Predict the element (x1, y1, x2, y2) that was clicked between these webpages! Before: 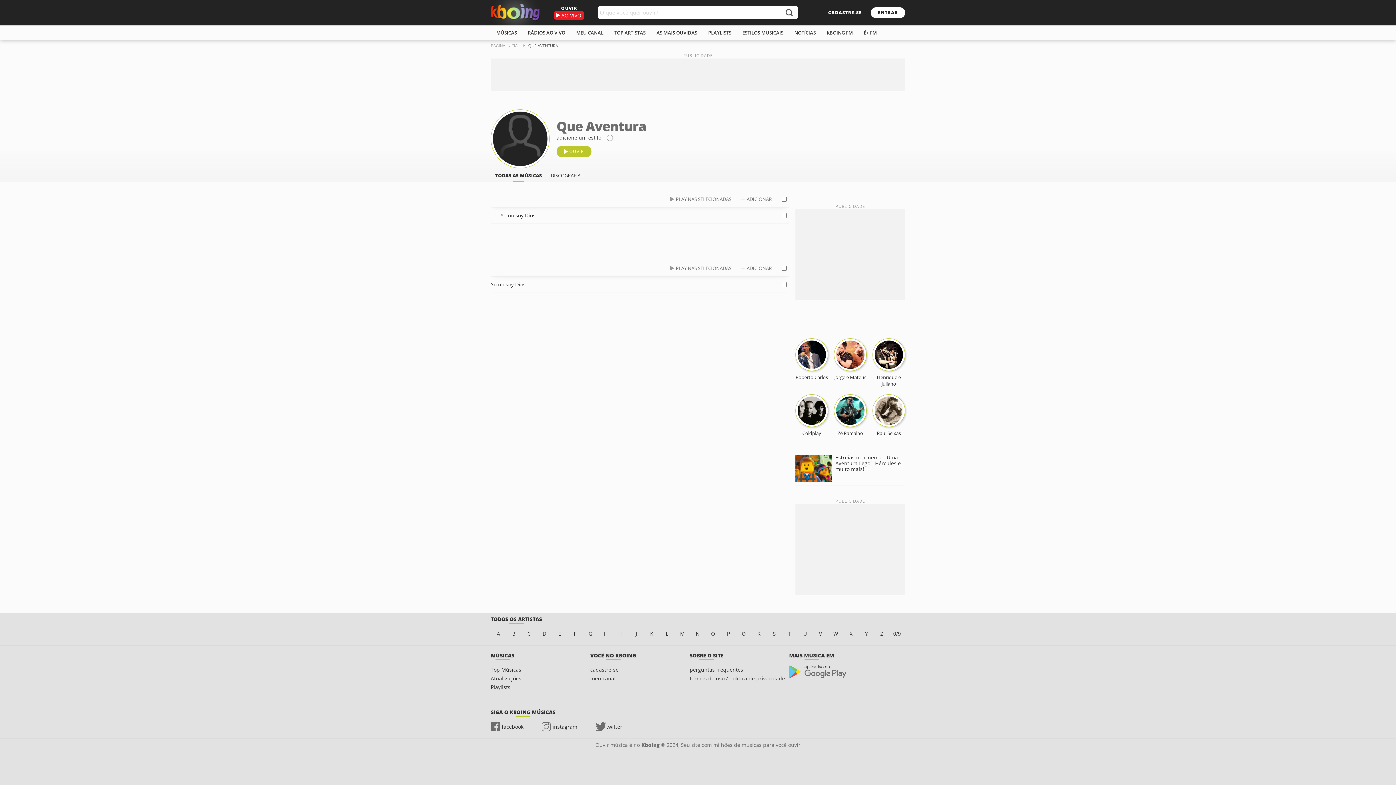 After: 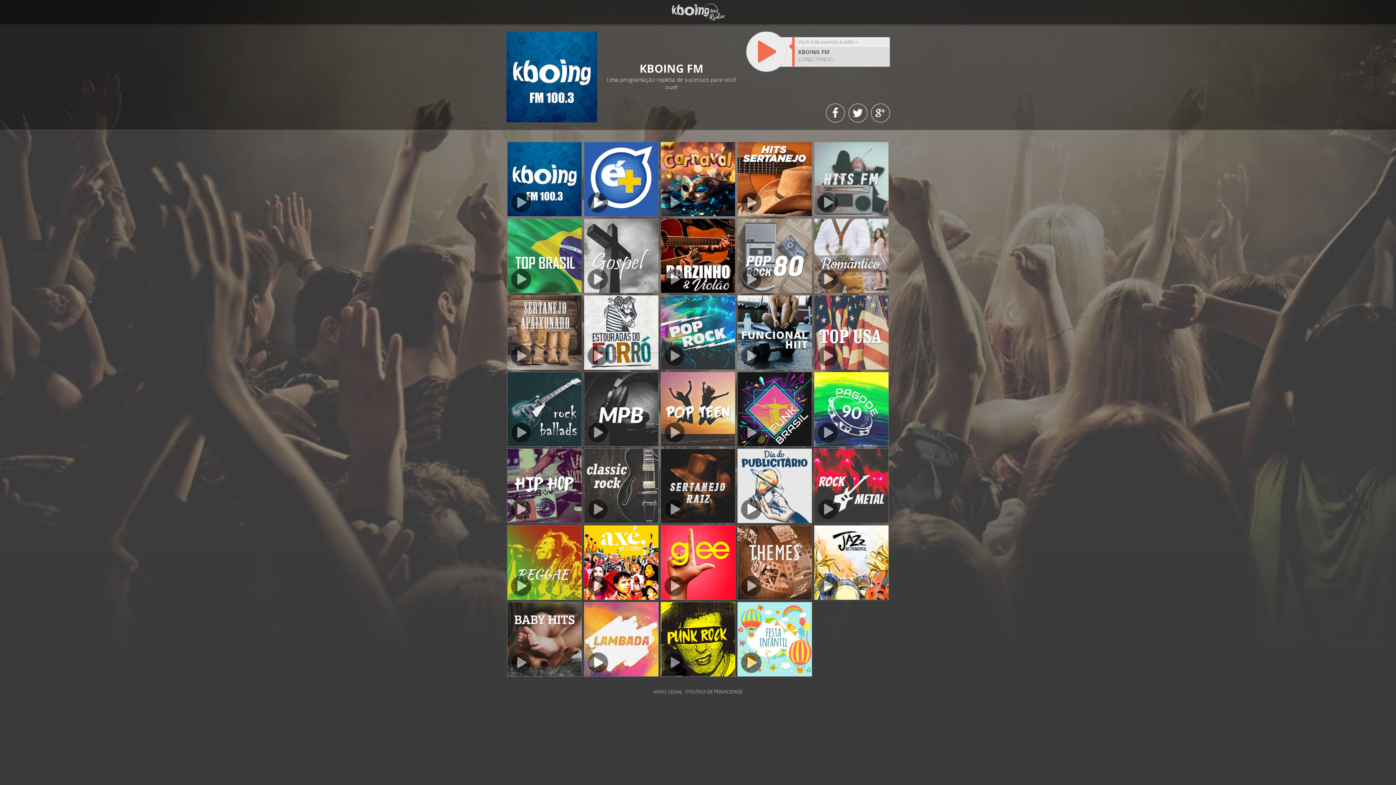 Action: label: OUVIR
AO VIVO bbox: (554, 6, 584, 18)